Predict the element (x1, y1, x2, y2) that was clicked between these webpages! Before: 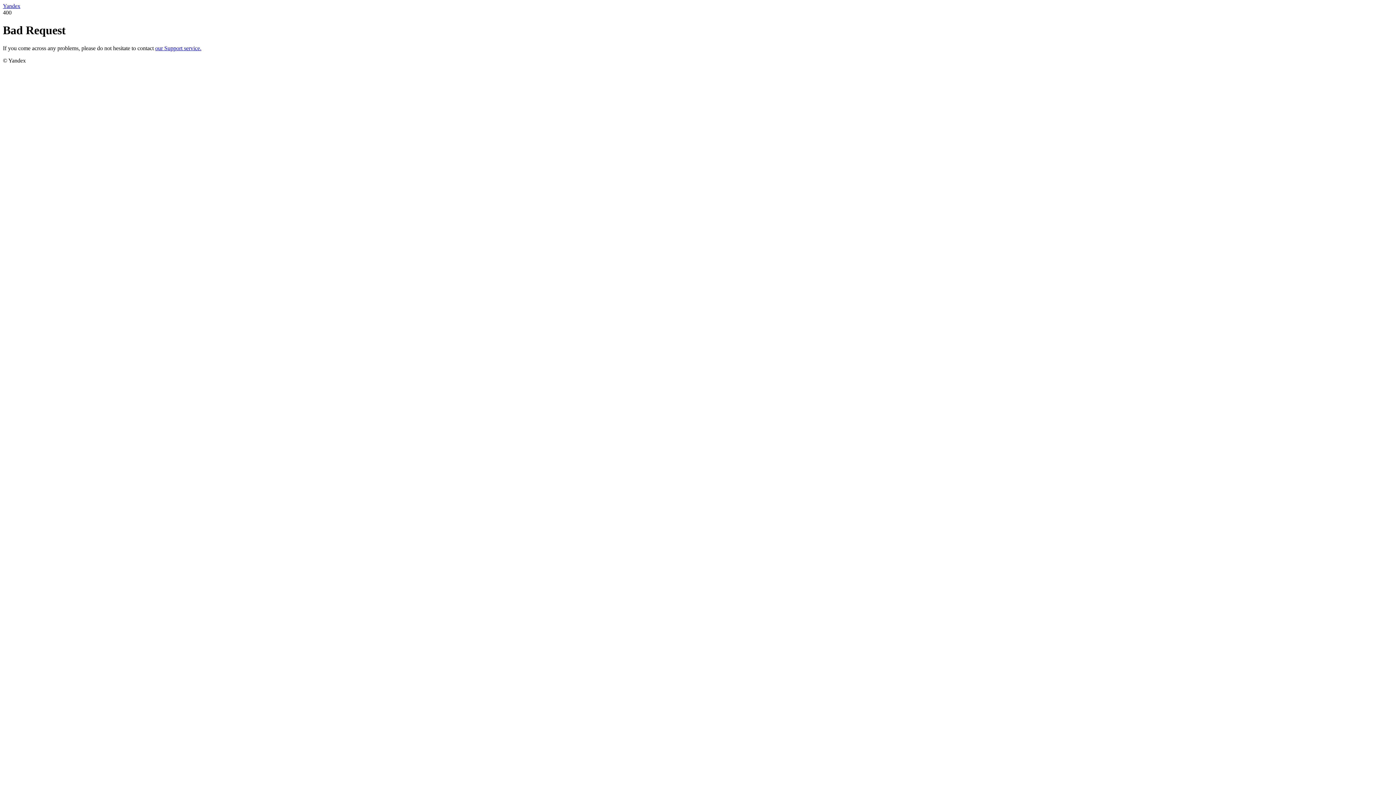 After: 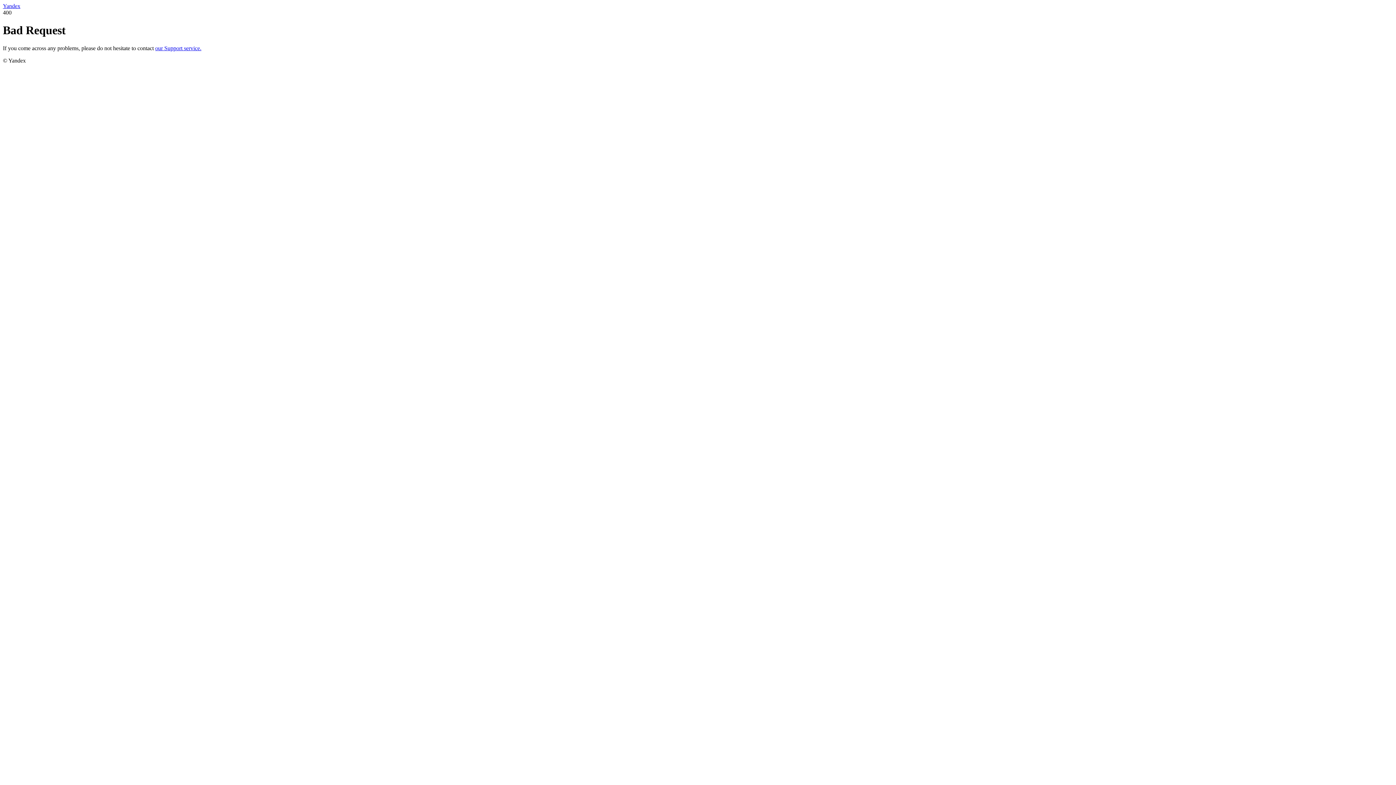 Action: bbox: (155, 45, 201, 51) label: our Support service.